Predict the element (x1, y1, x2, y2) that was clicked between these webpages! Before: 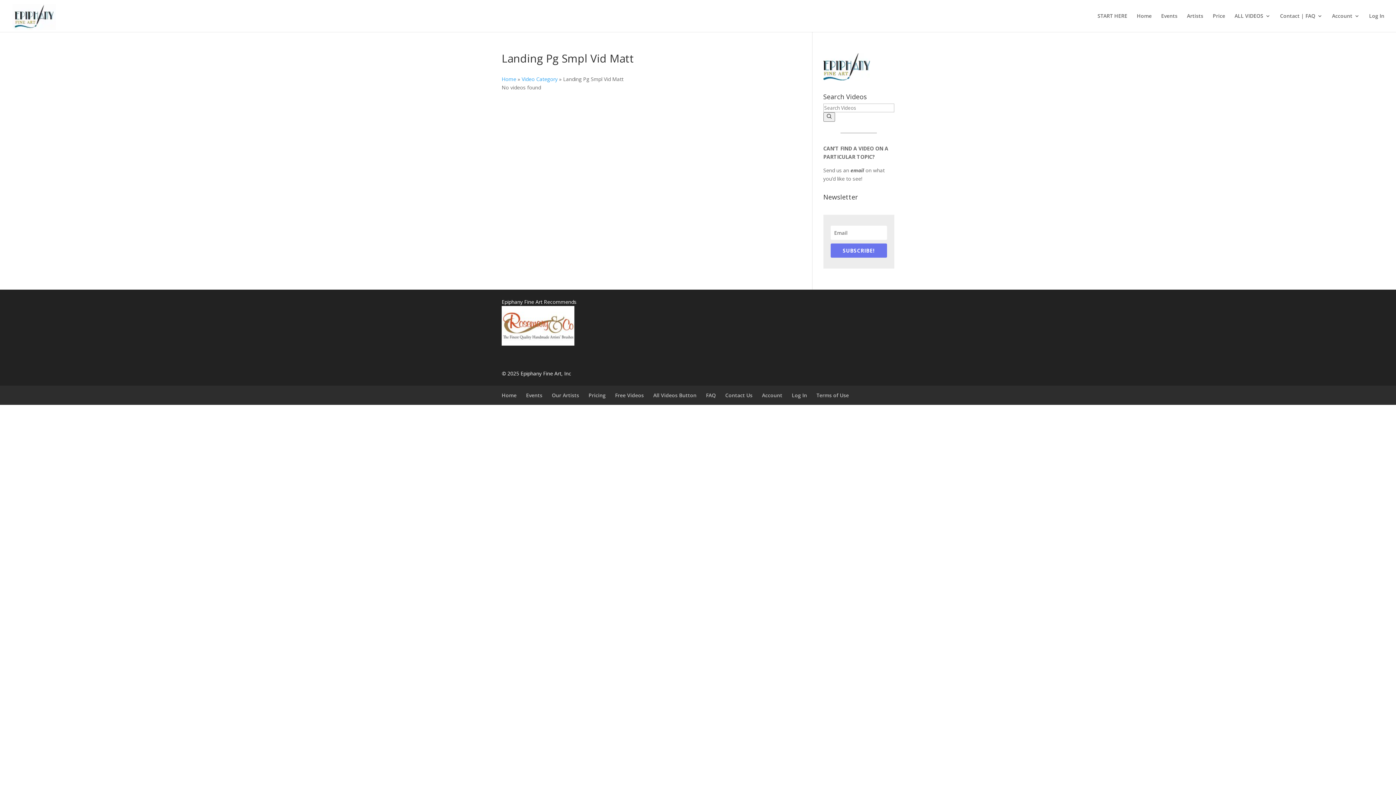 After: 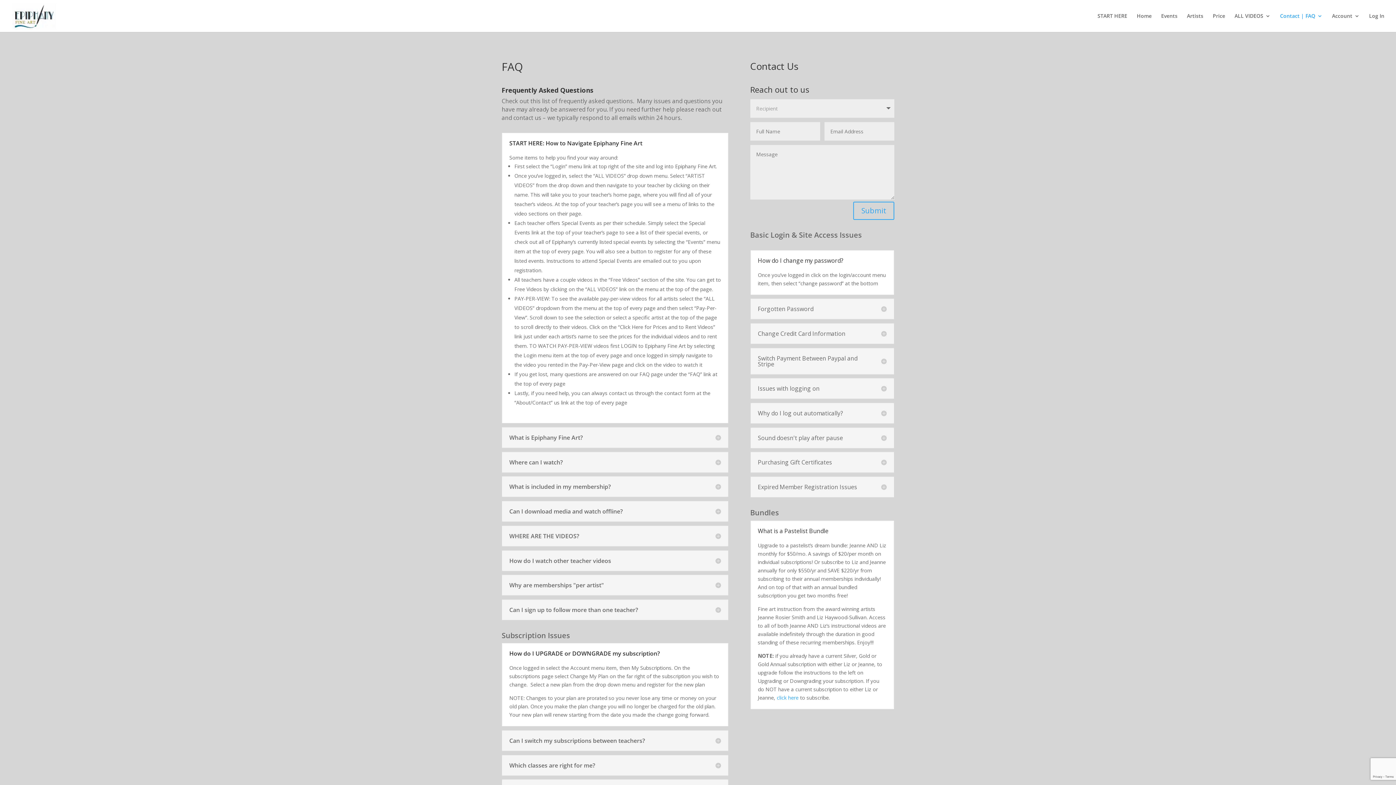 Action: bbox: (725, 391, 752, 398) label: Contact Us